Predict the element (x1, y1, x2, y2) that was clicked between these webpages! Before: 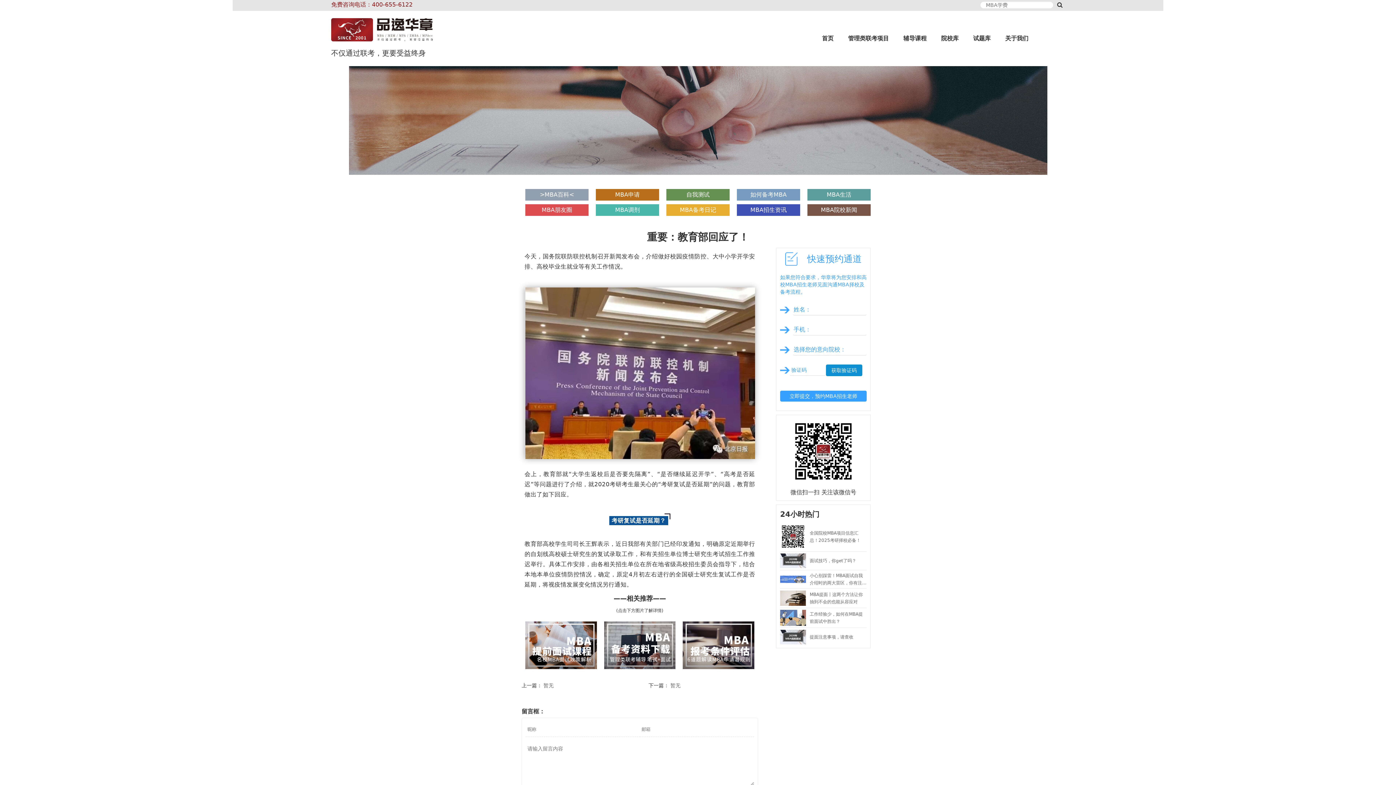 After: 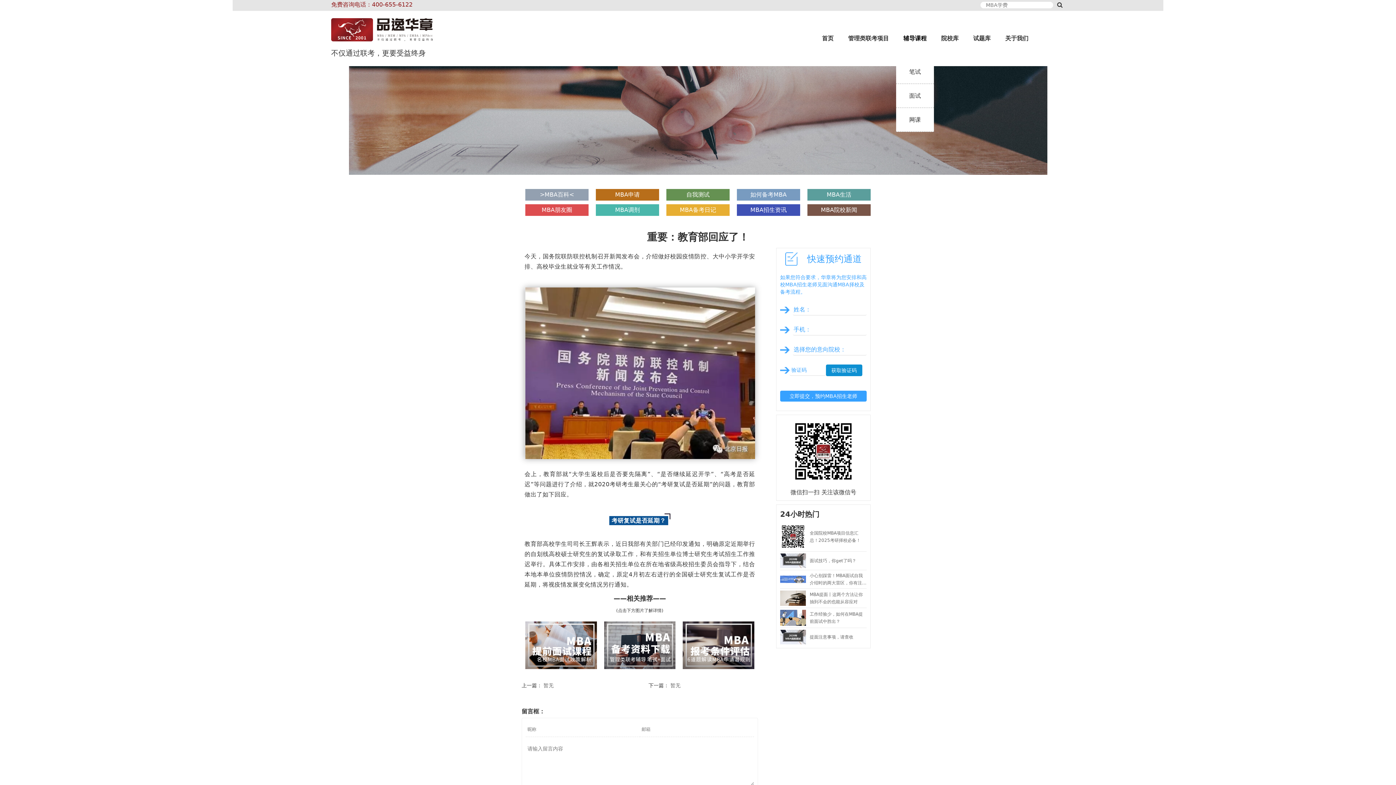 Action: label: 辅导课程 bbox: (896, 16, 934, 60)